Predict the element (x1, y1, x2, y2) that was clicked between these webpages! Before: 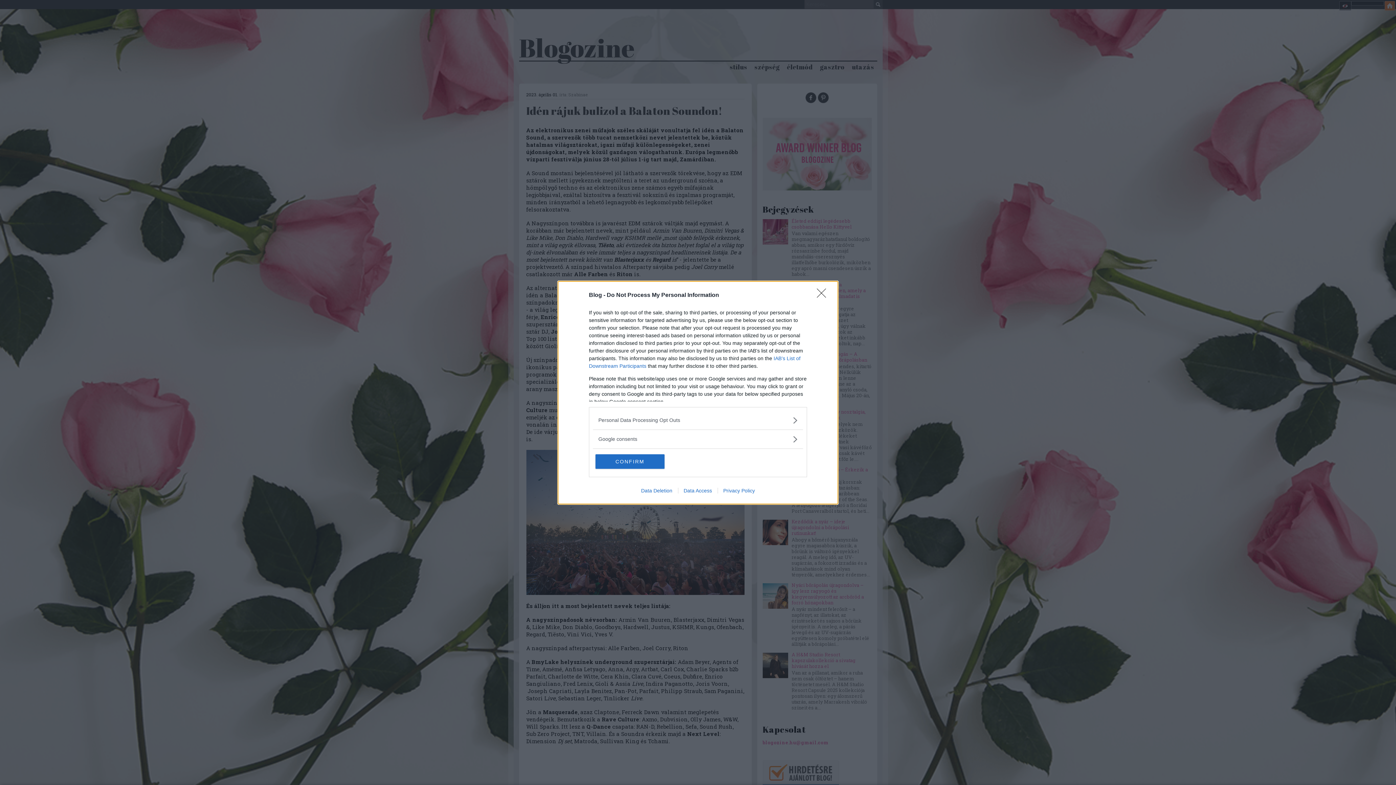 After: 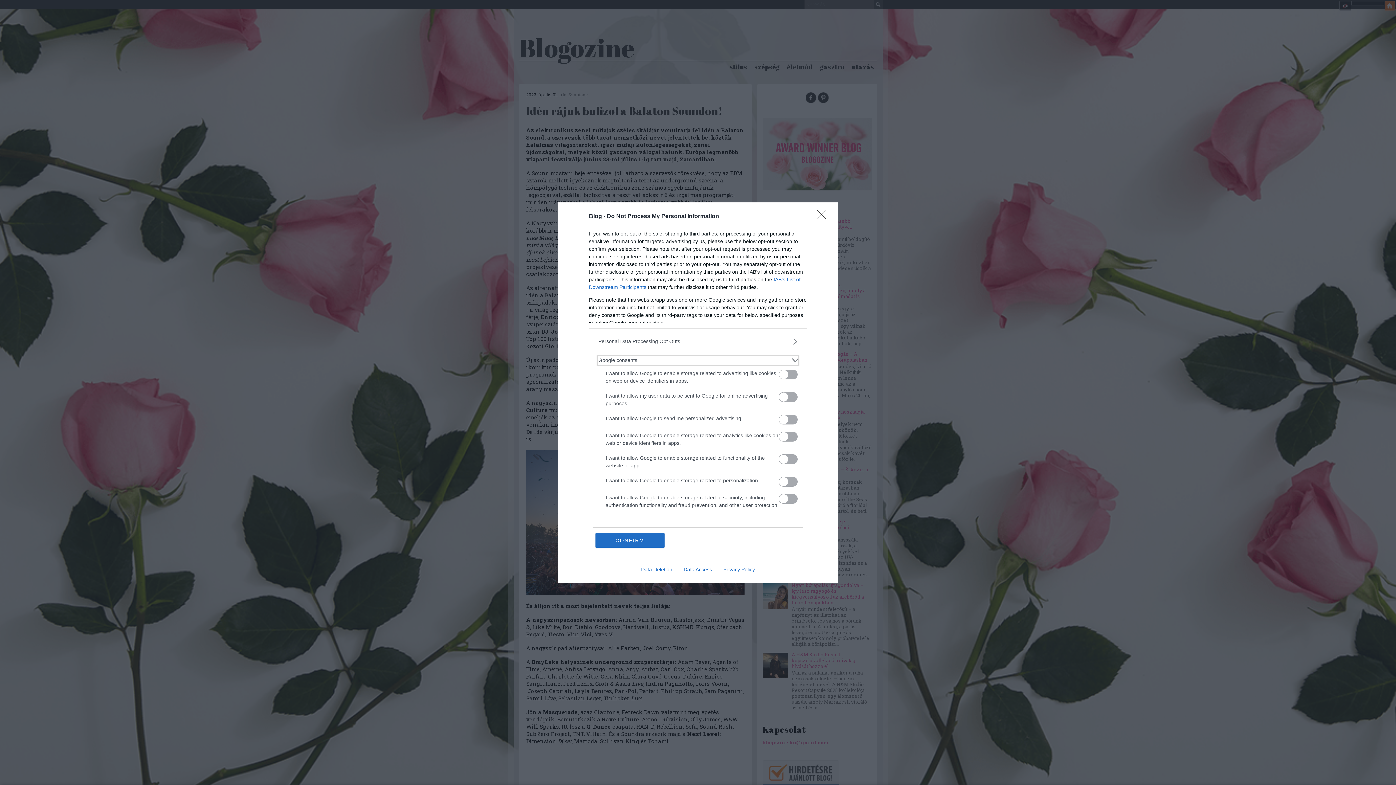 Action: bbox: (598, 435, 797, 443) label: Google consents